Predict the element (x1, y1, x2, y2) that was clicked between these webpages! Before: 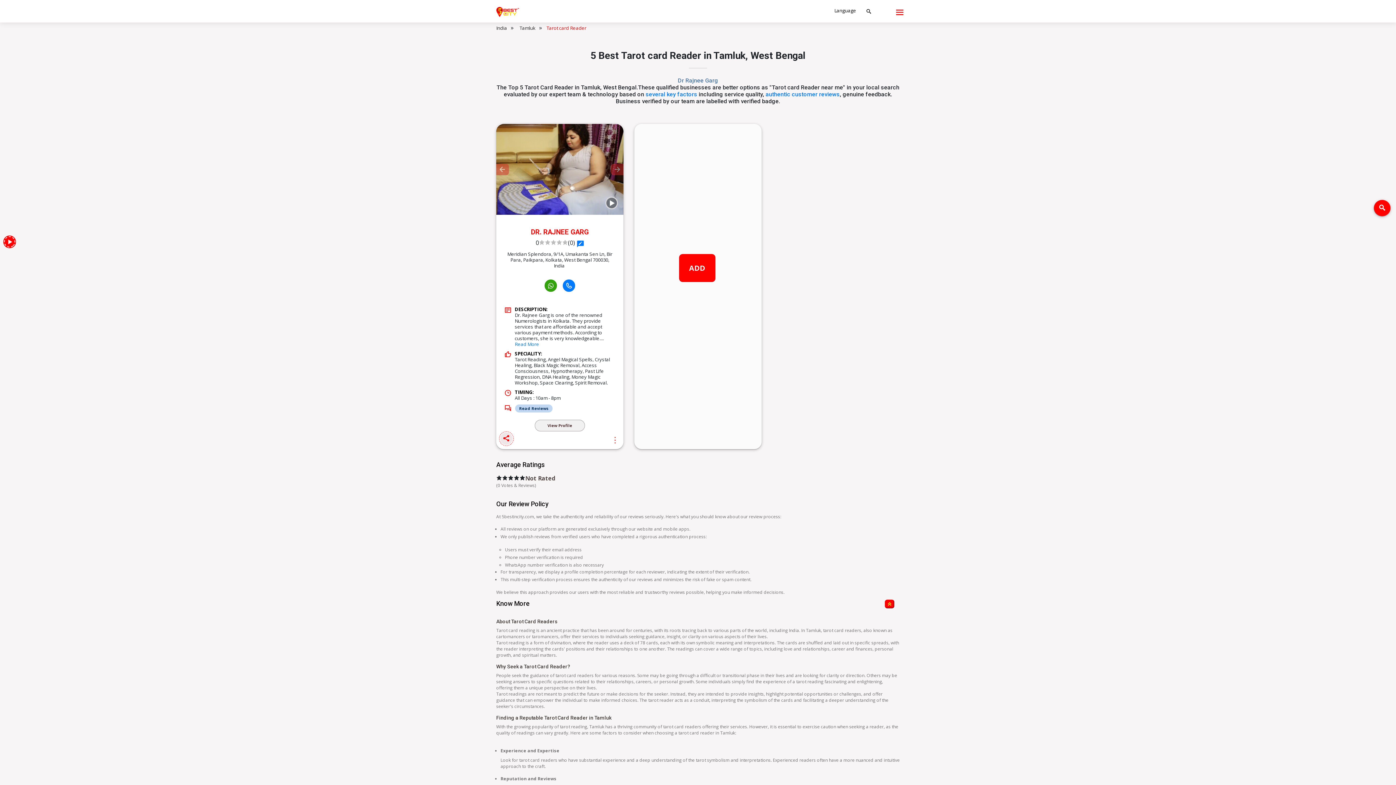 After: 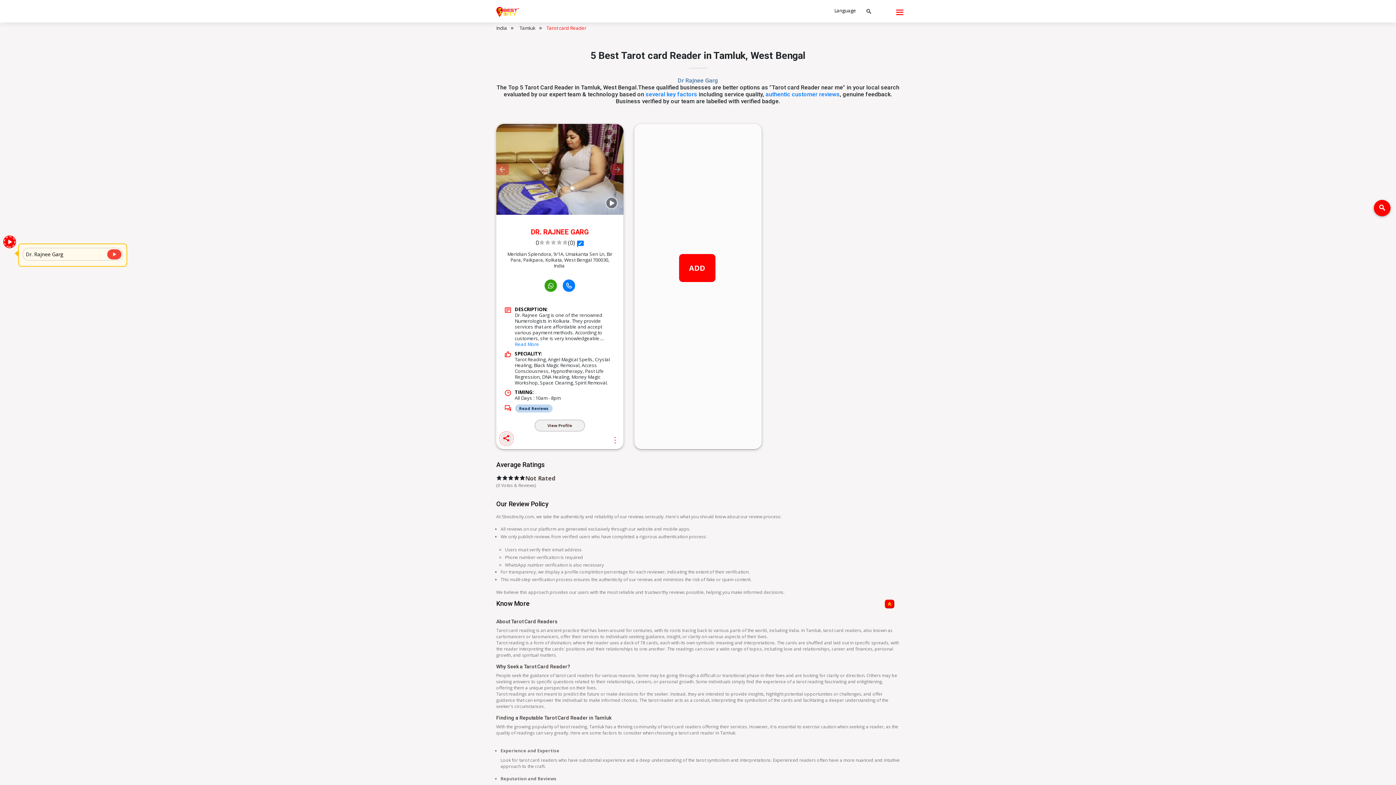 Action: bbox: (3, 235, 16, 248)